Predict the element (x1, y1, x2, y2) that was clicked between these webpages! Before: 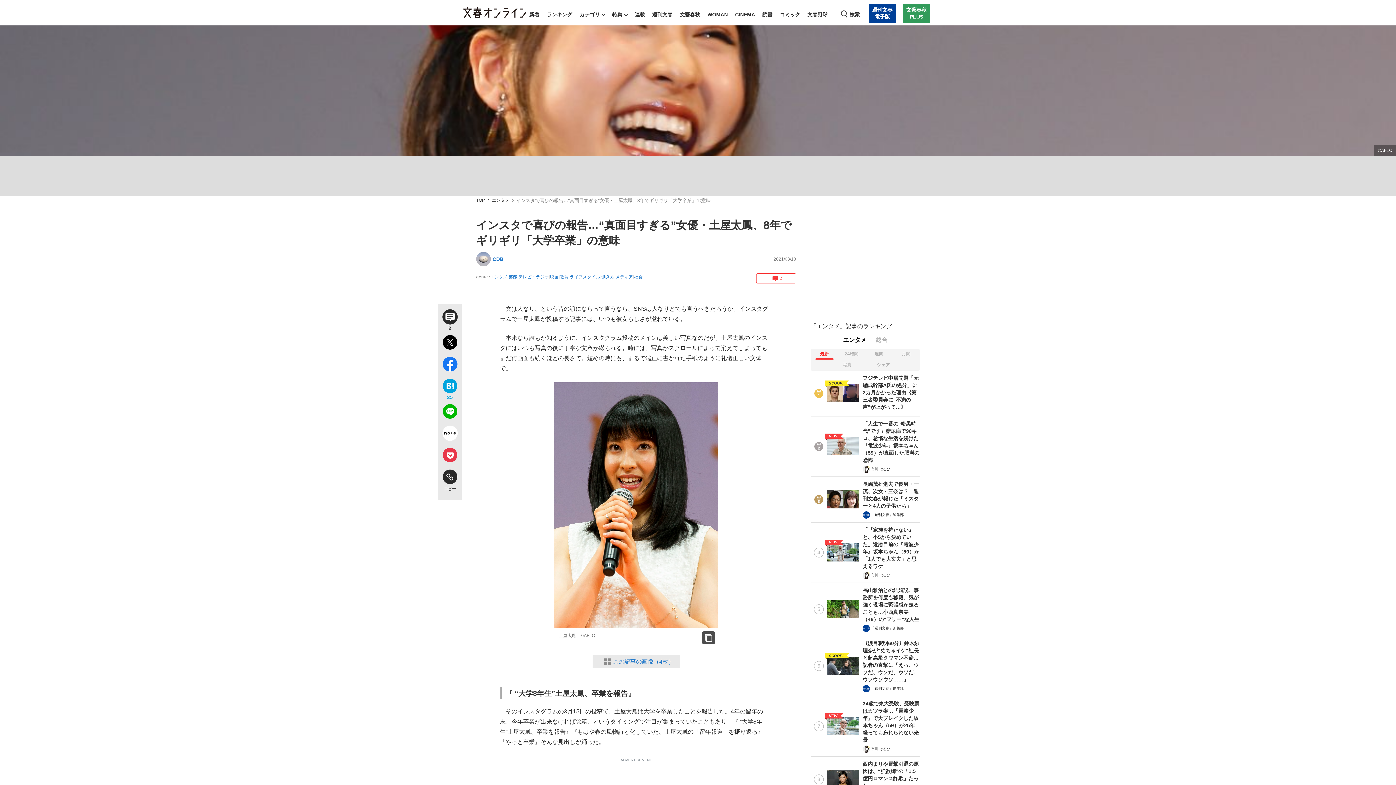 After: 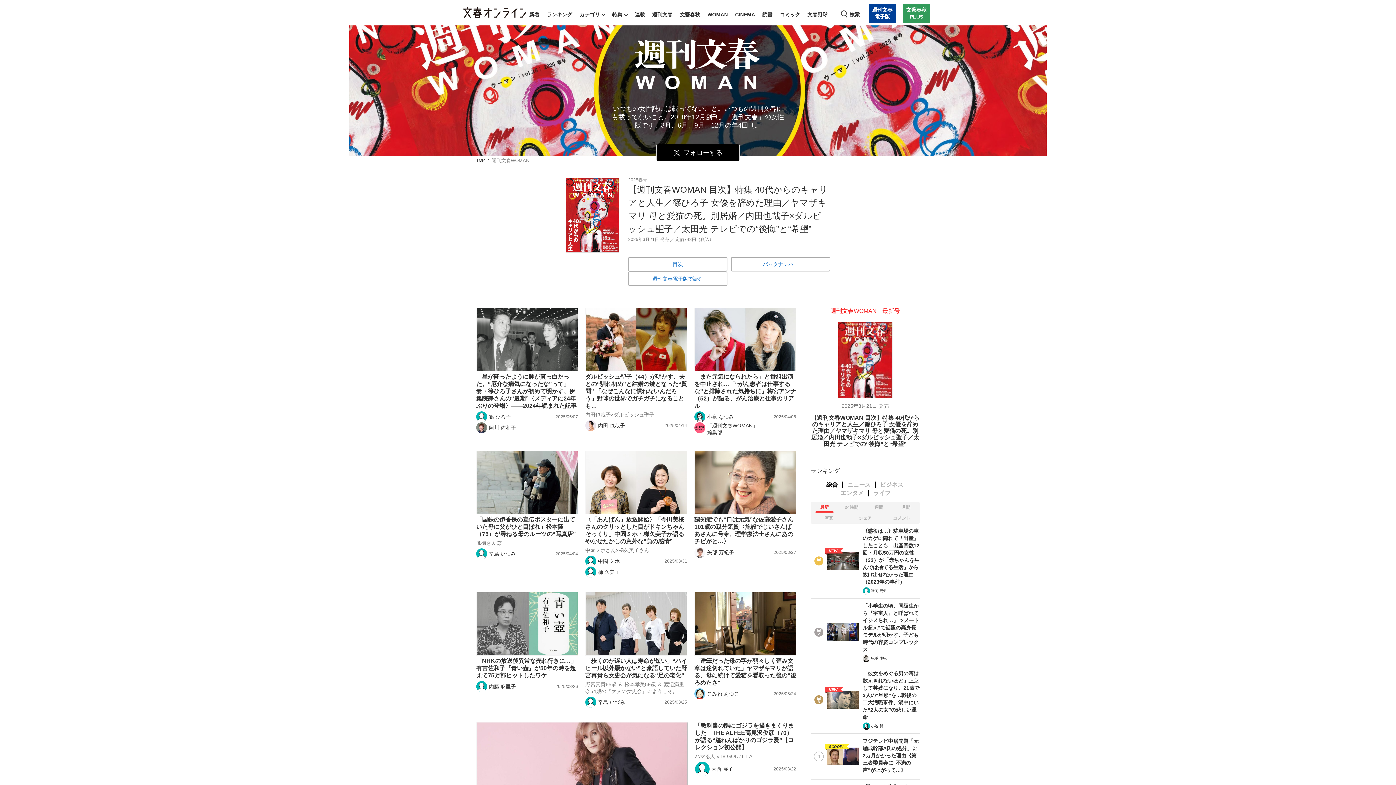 Action: label: WOMAN bbox: (705, 3, 729, 25)